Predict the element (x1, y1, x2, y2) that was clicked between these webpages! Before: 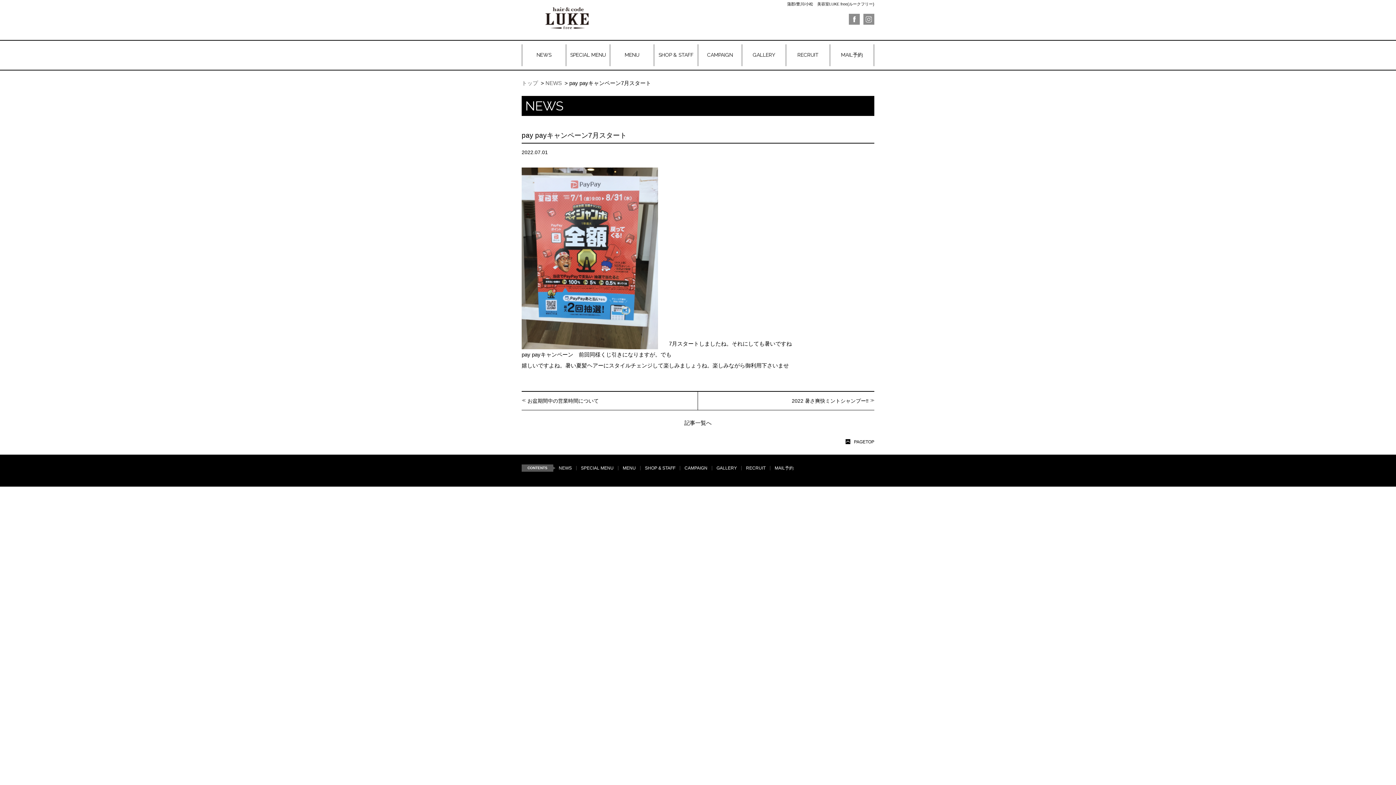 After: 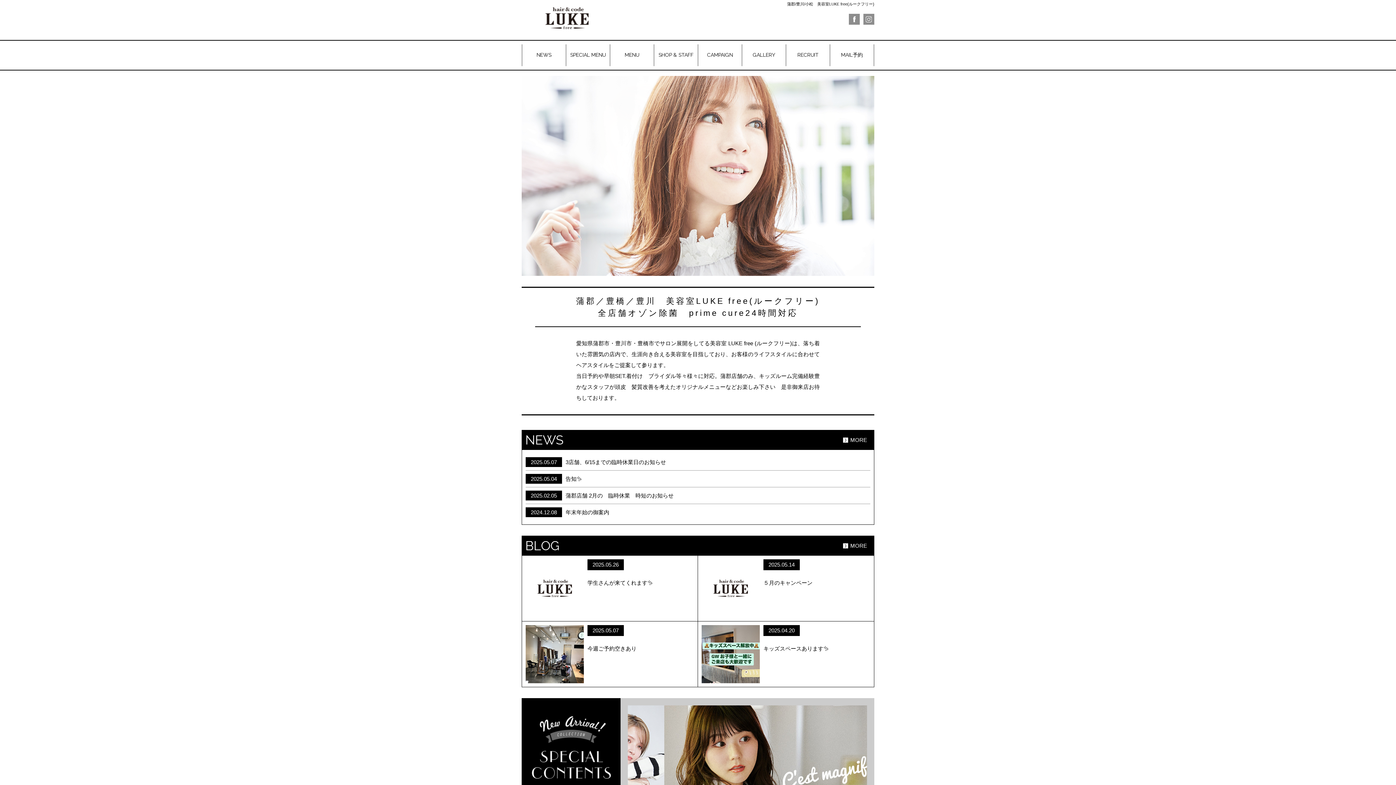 Action: label: トップ bbox: (521, 80, 538, 86)